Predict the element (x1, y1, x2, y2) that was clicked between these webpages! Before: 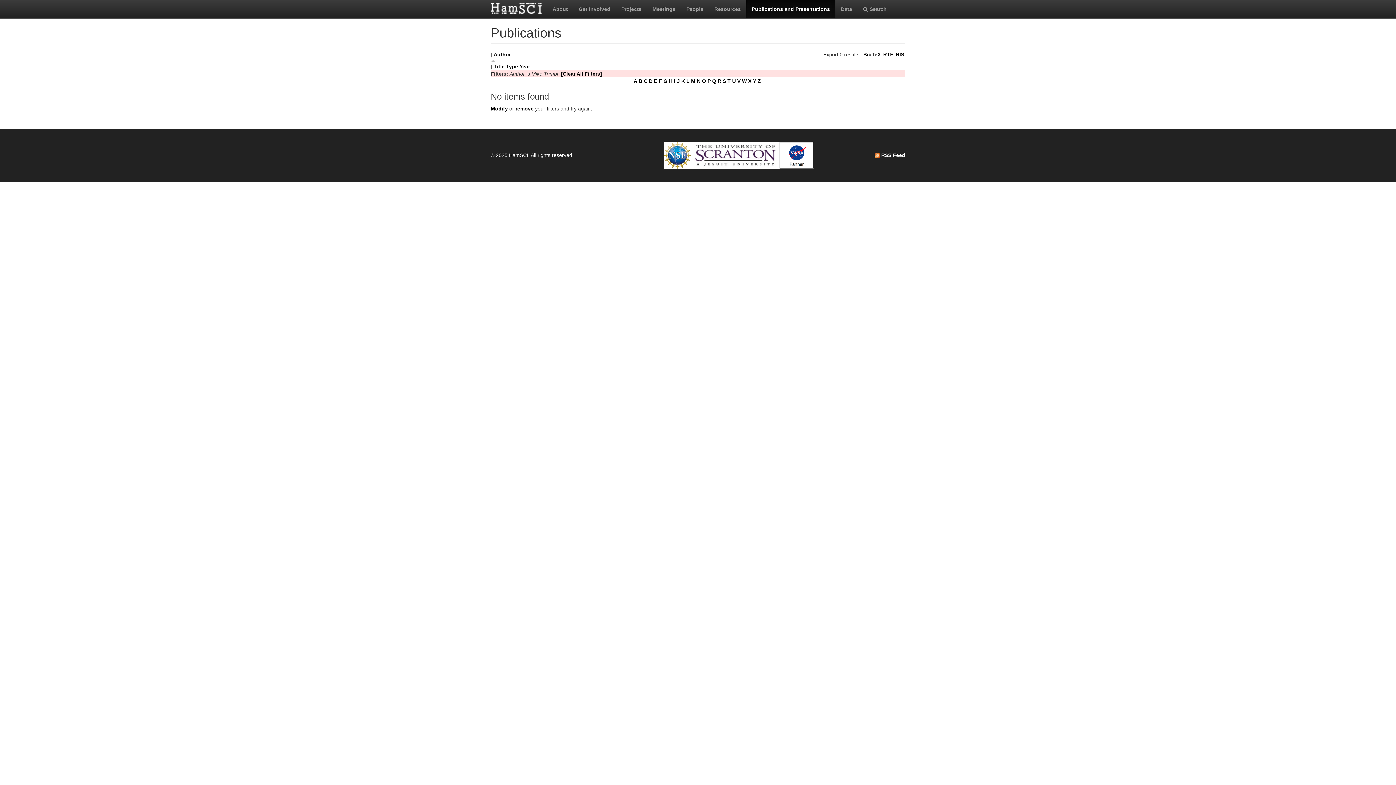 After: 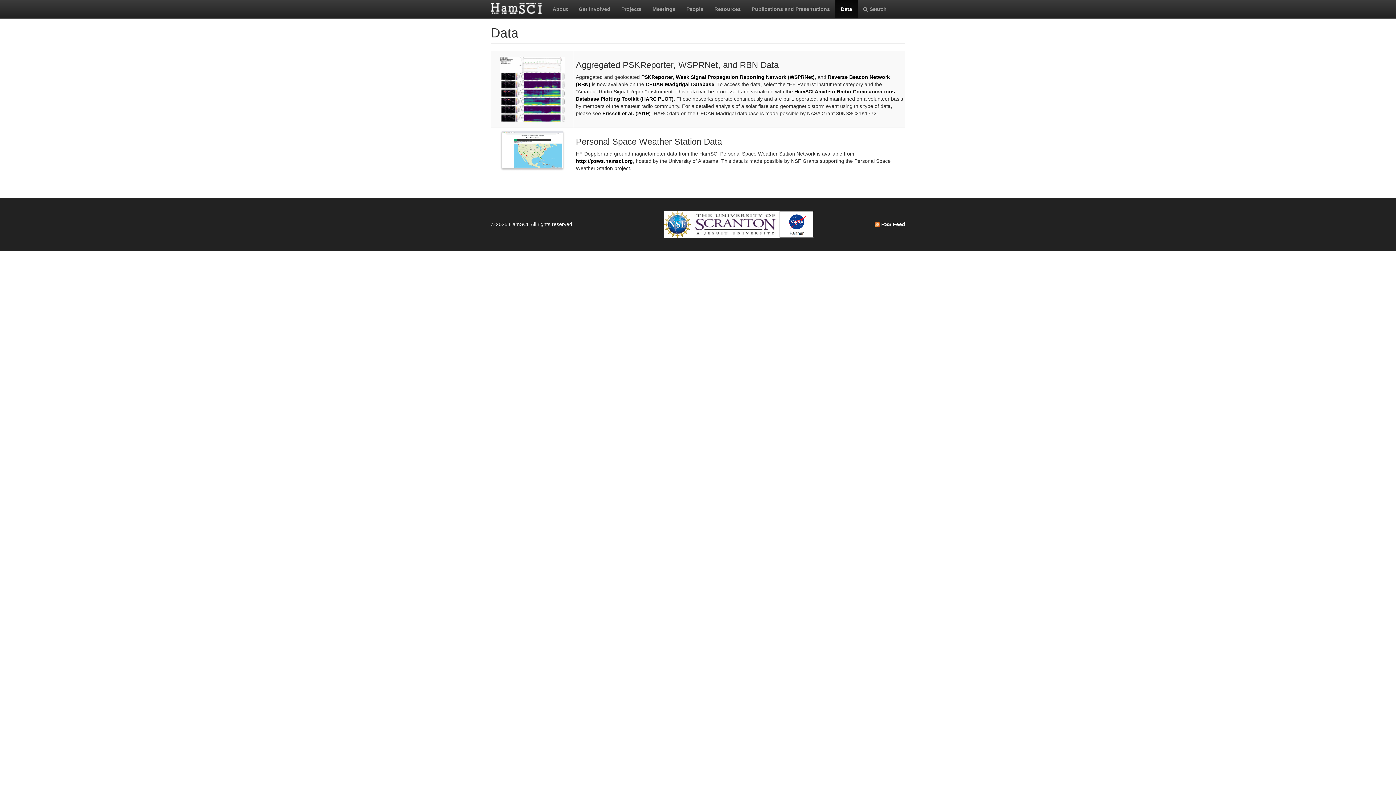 Action: label: Data bbox: (835, 0, 857, 18)